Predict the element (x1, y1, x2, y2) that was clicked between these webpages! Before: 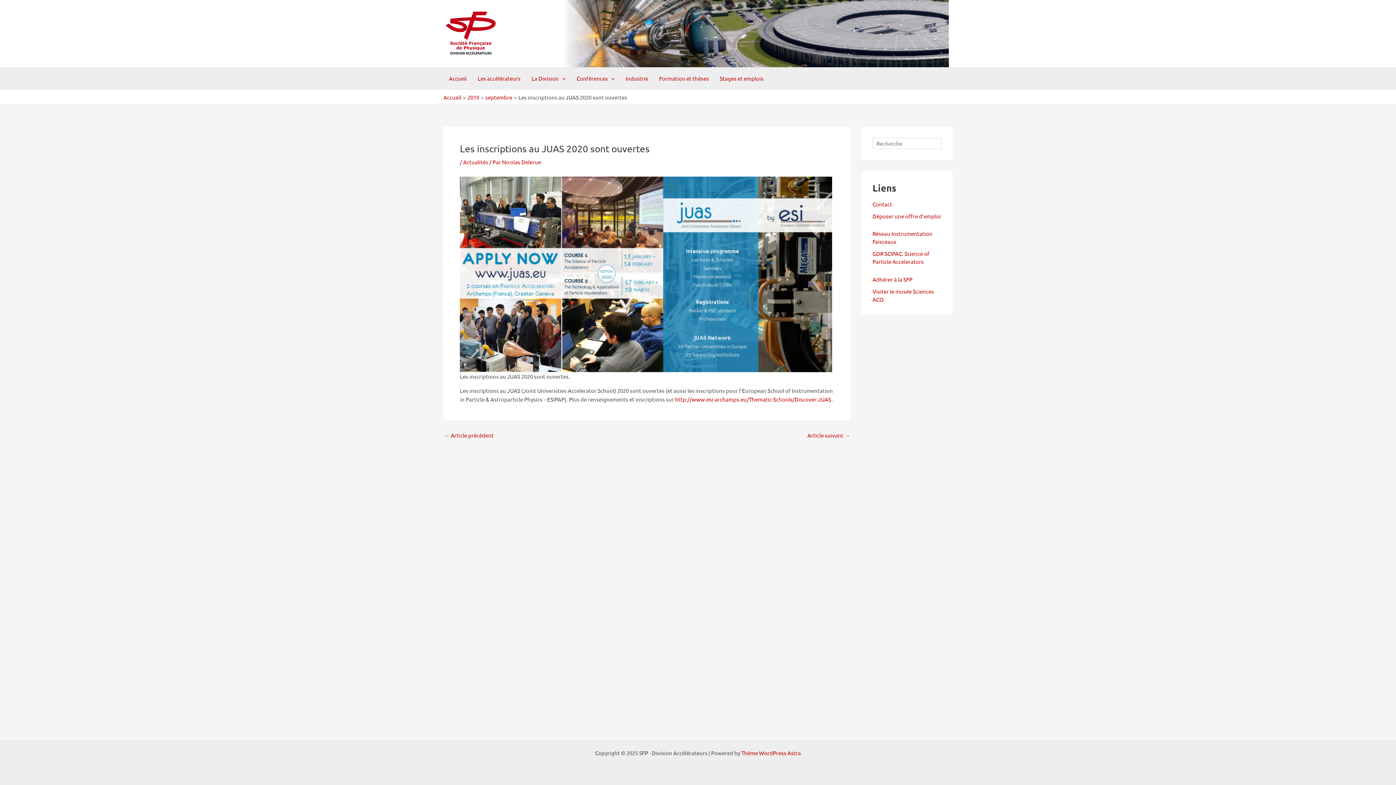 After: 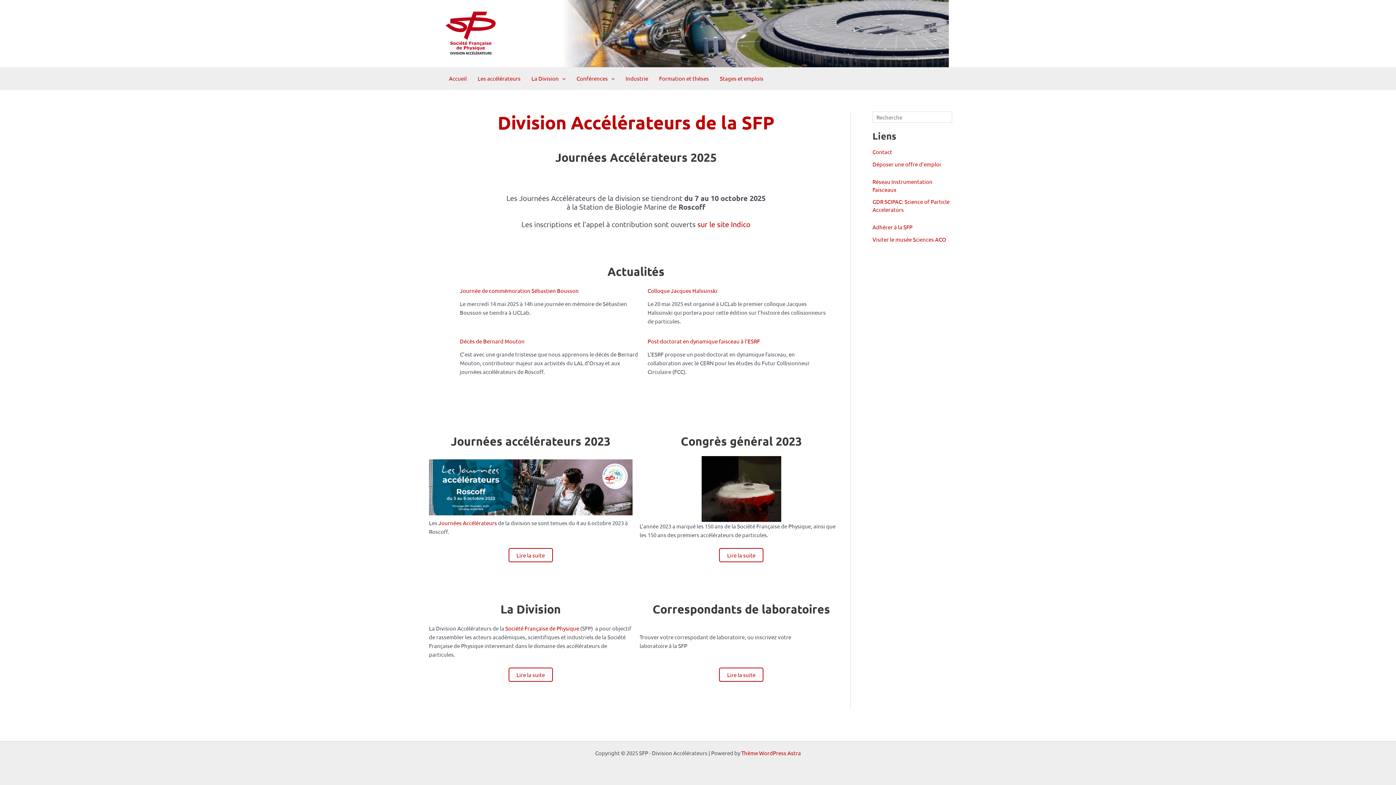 Action: label: Accueil bbox: (443, 67, 472, 89)